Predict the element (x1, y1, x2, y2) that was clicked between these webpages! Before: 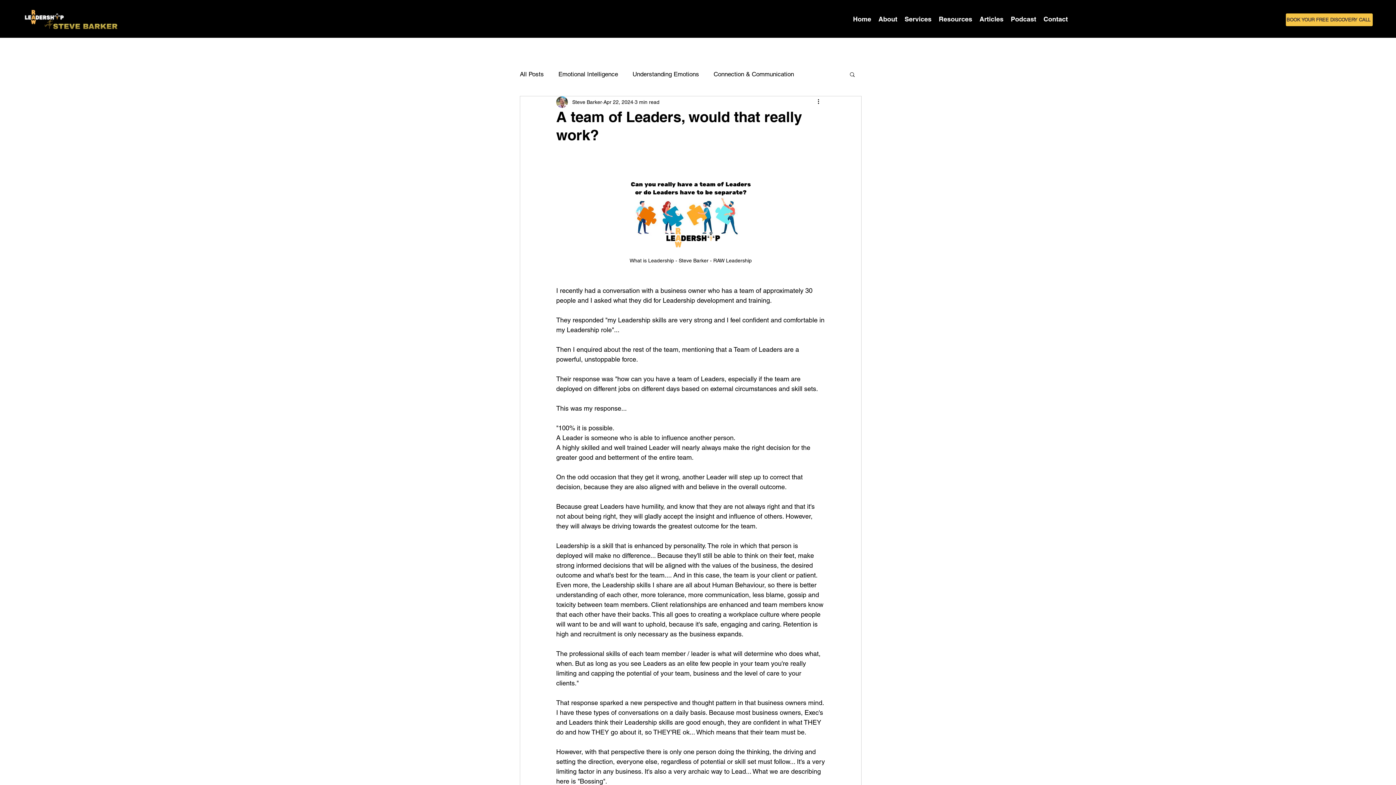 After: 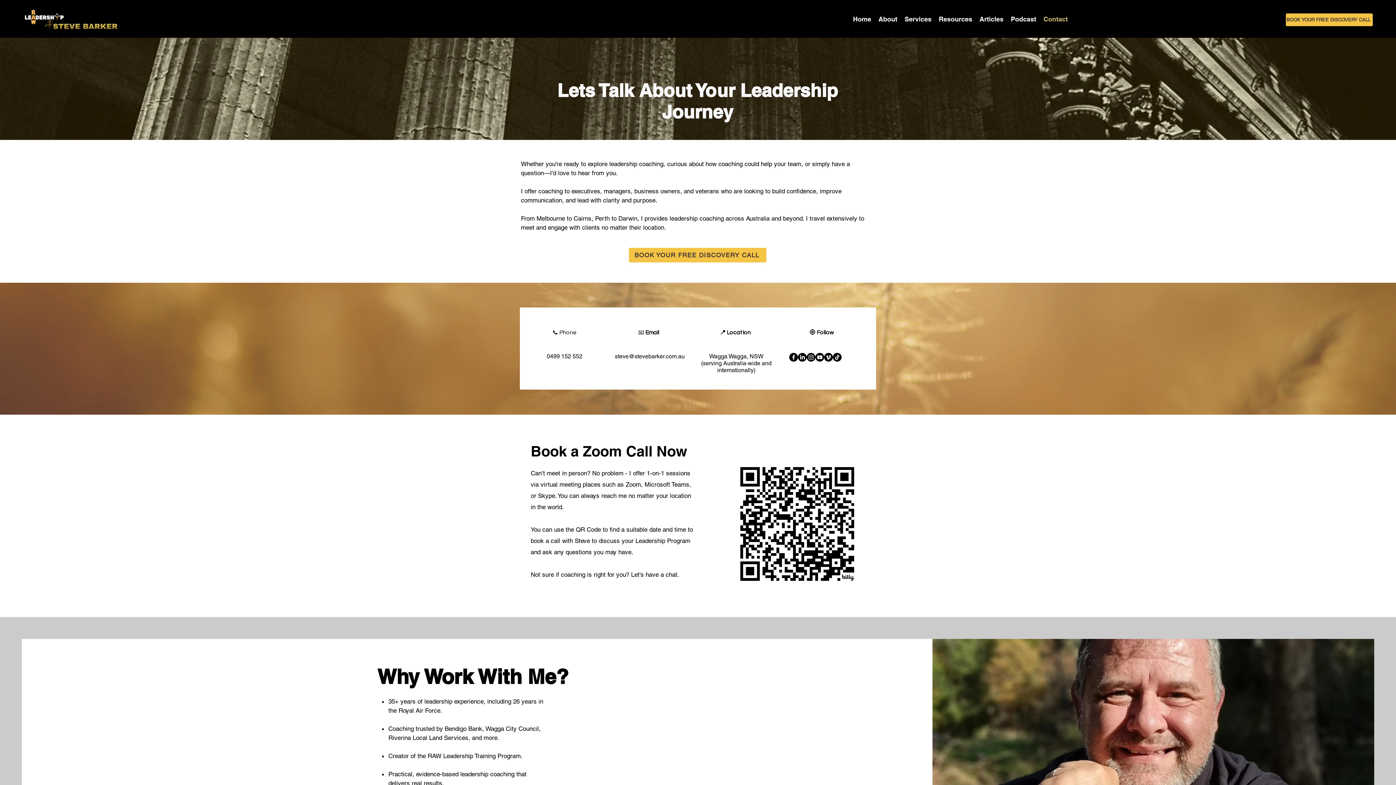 Action: label: Contact bbox: (1040, 13, 1071, 24)